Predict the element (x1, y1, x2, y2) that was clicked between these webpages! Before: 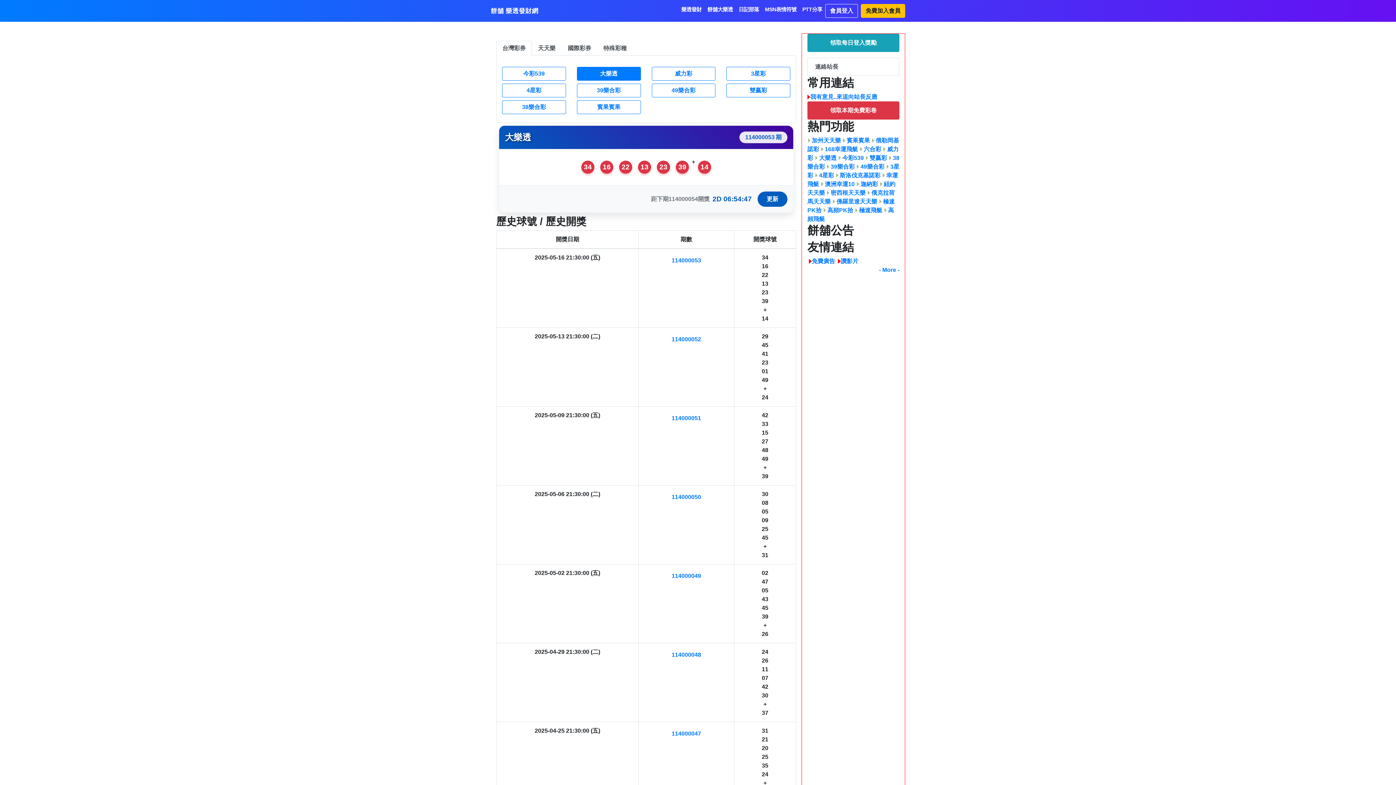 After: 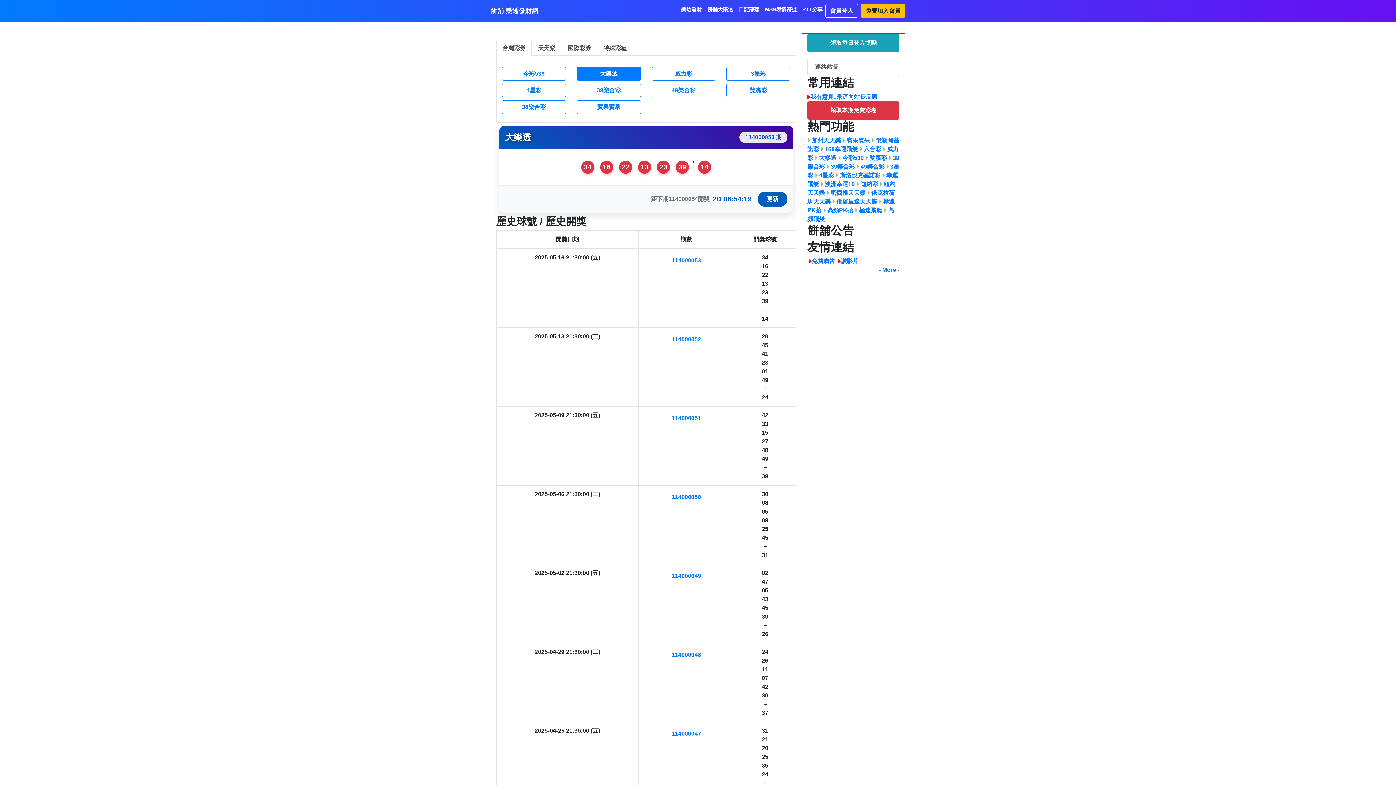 Action: label: 114000053 bbox: (643, 253, 729, 267)